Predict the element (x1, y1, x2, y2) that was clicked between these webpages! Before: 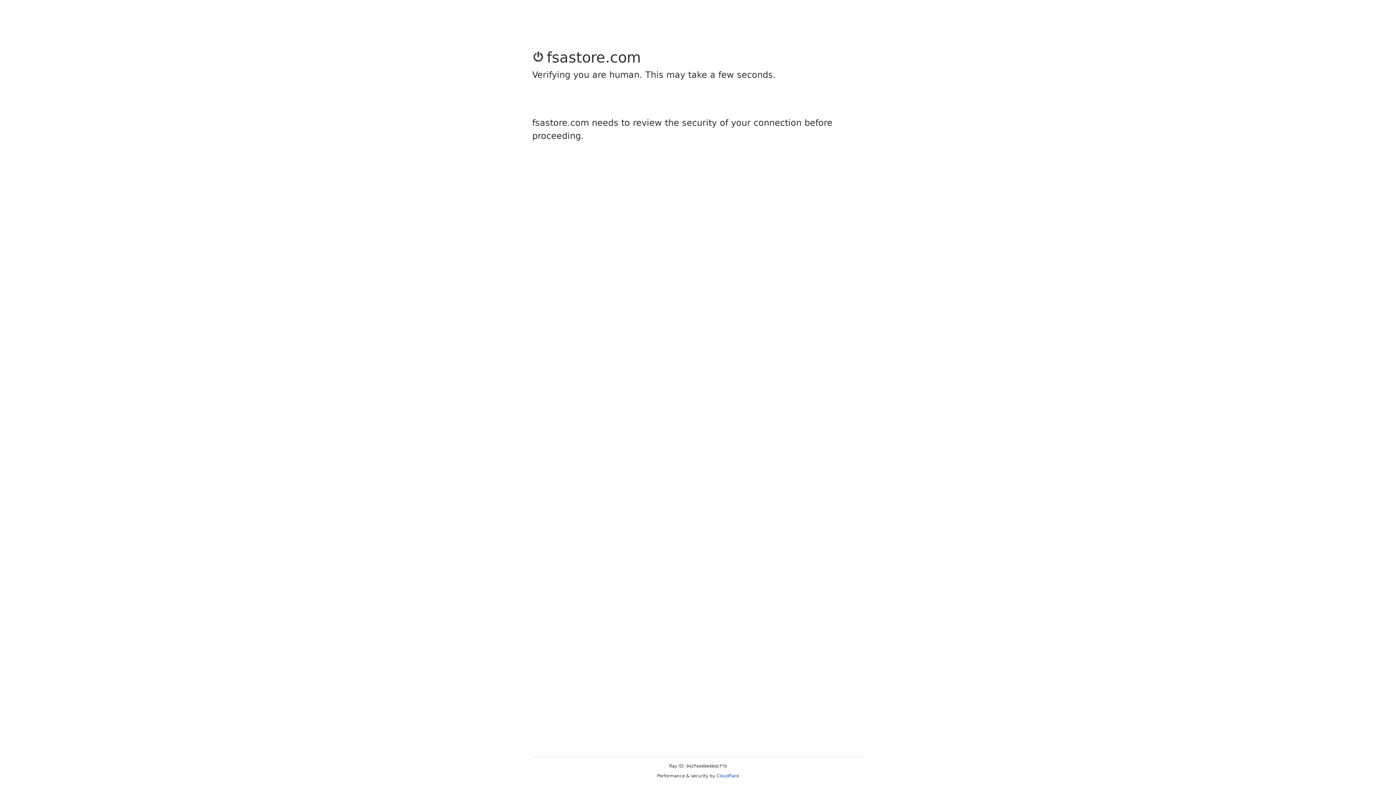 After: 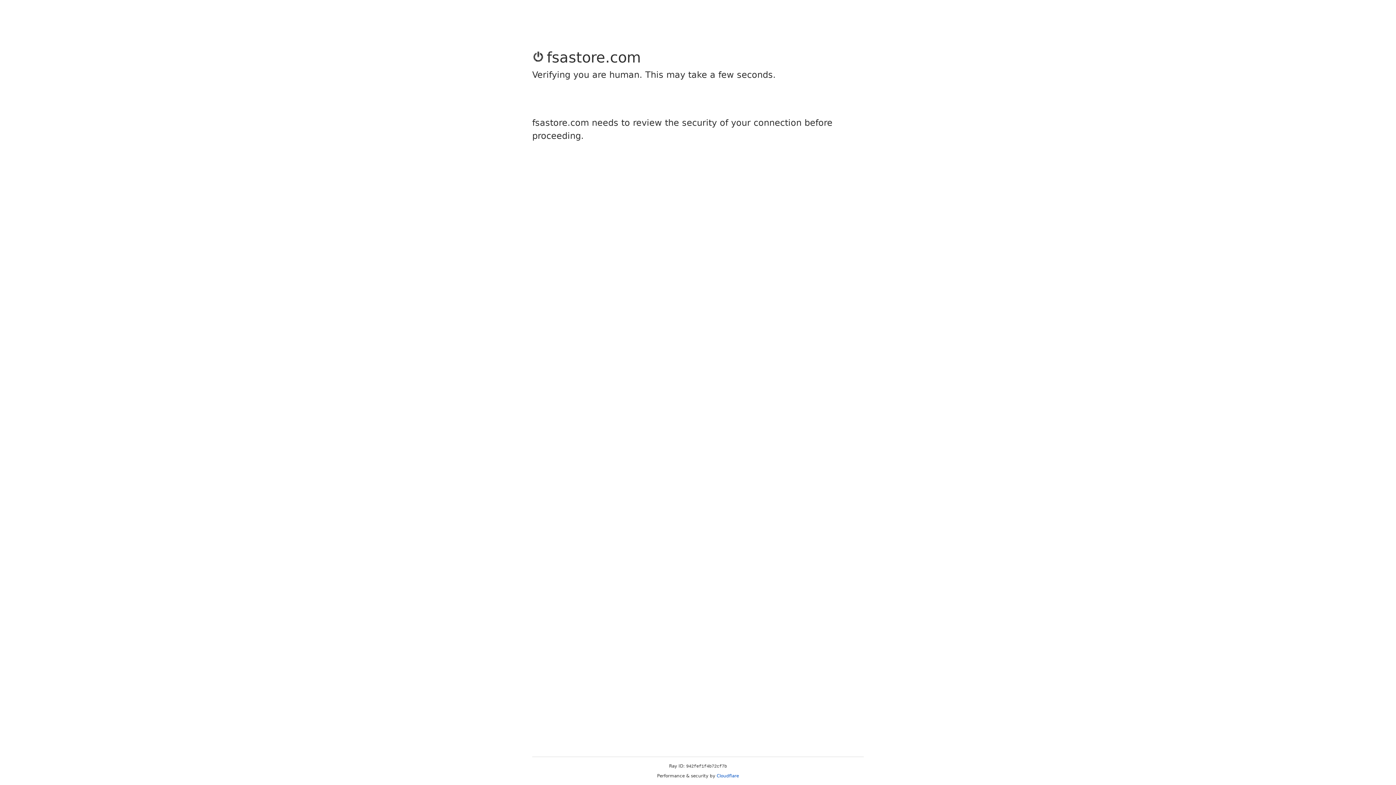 Action: bbox: (716, 773, 739, 778) label: Cloudflare